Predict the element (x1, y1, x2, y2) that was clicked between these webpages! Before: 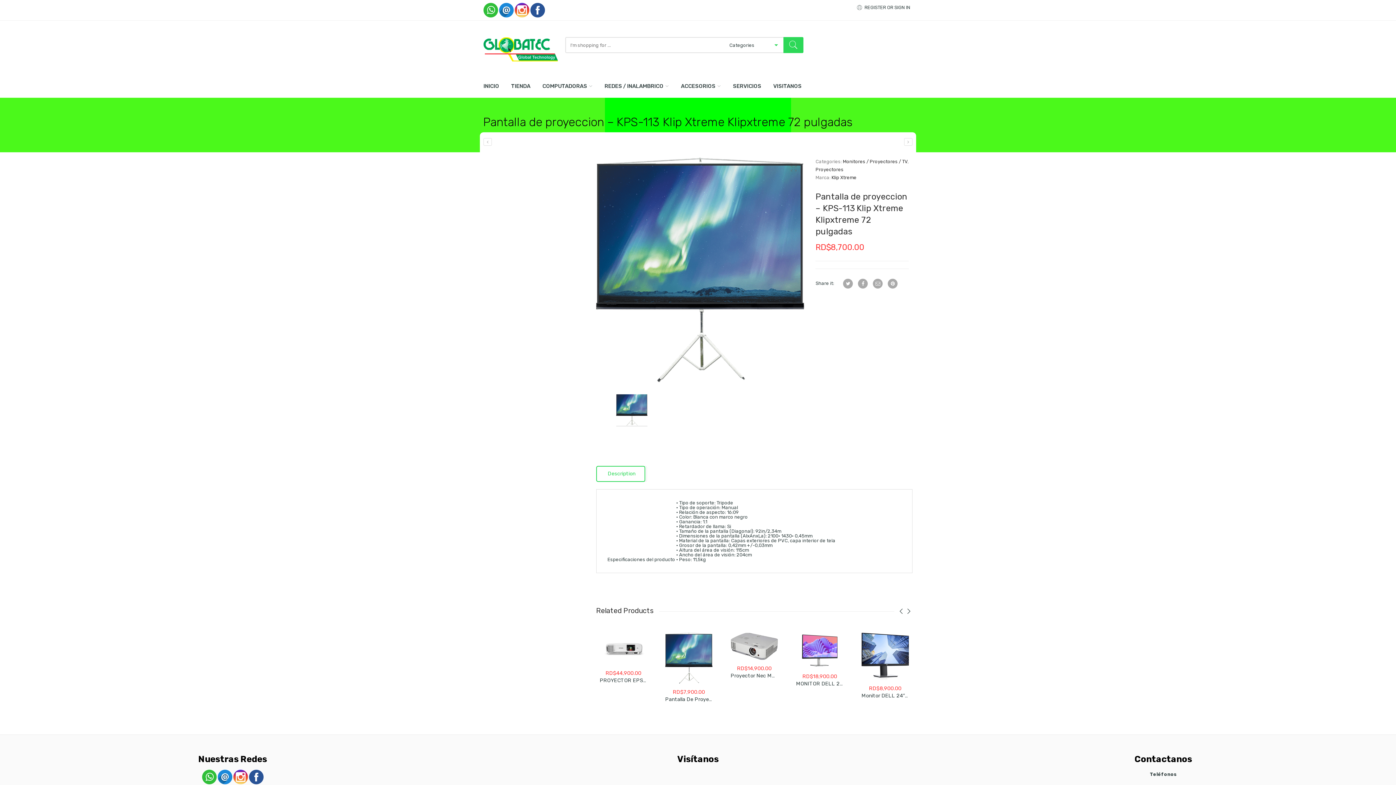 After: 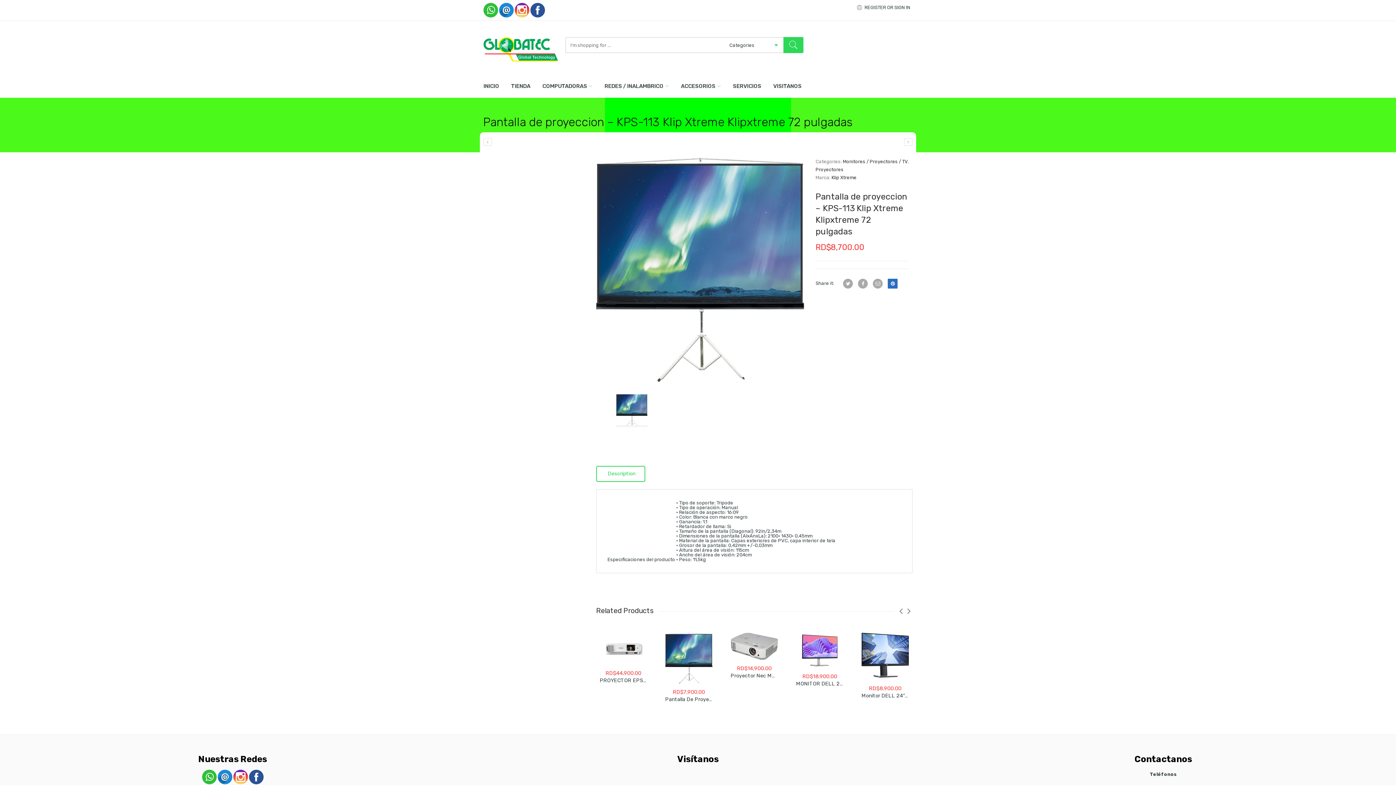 Action: bbox: (888, 278, 897, 288)